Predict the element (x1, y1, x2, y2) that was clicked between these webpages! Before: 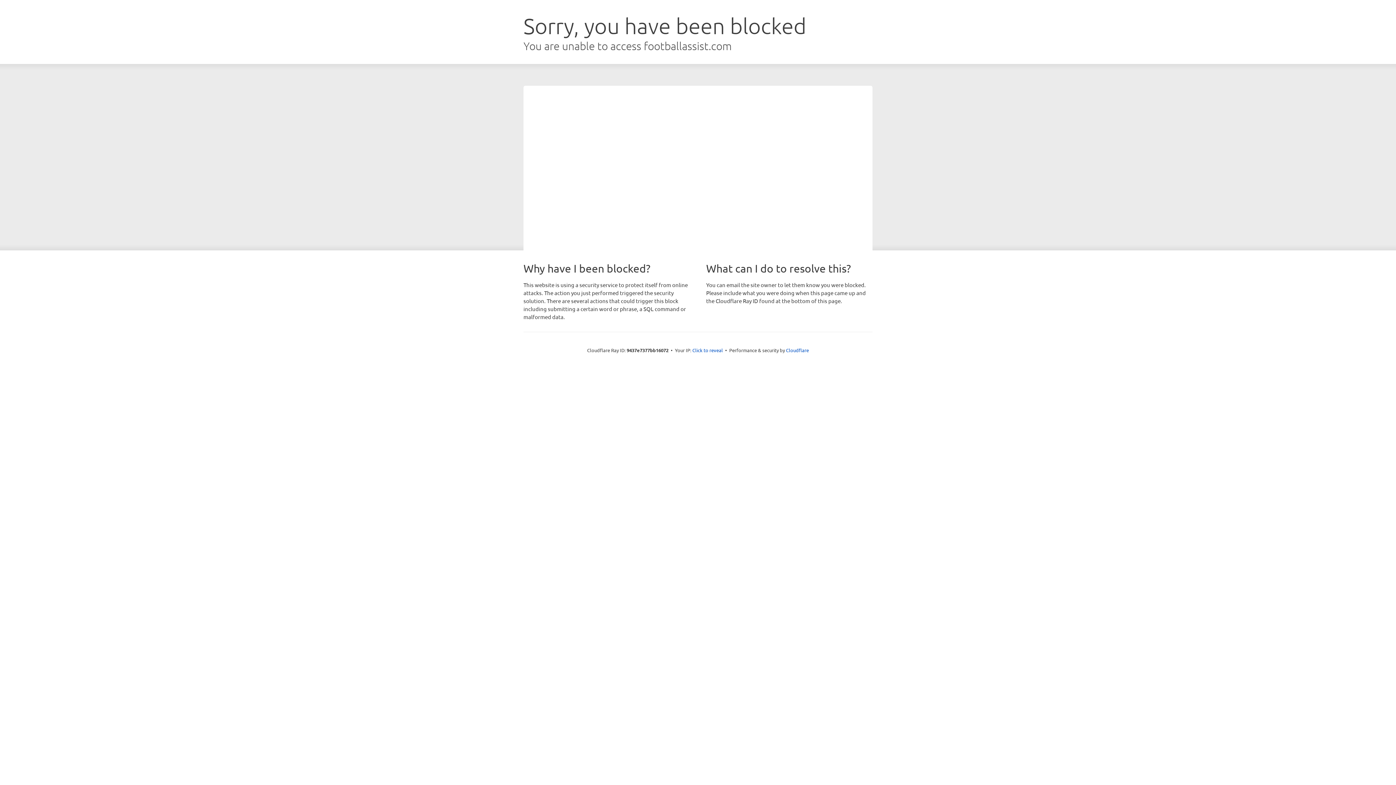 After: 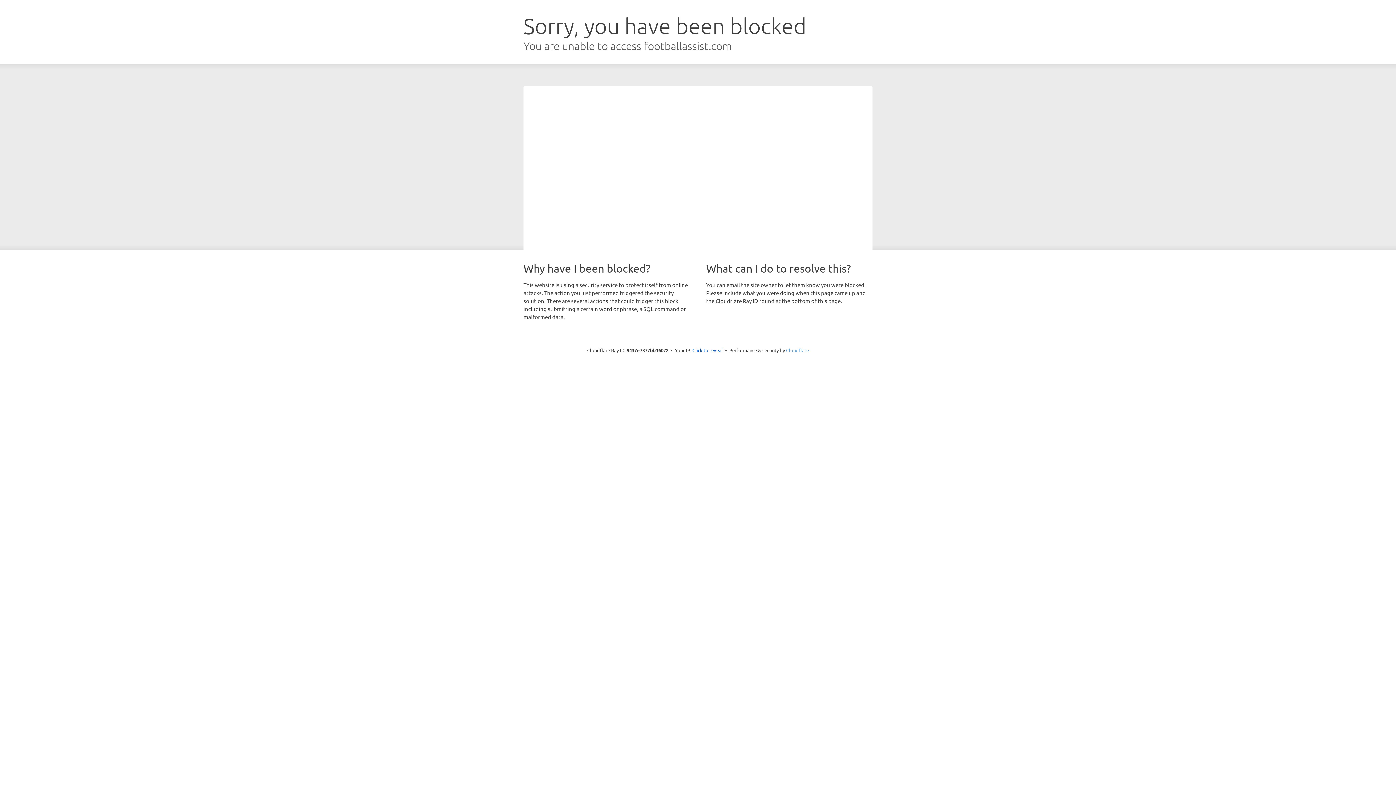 Action: label: Cloudflare bbox: (786, 347, 809, 353)